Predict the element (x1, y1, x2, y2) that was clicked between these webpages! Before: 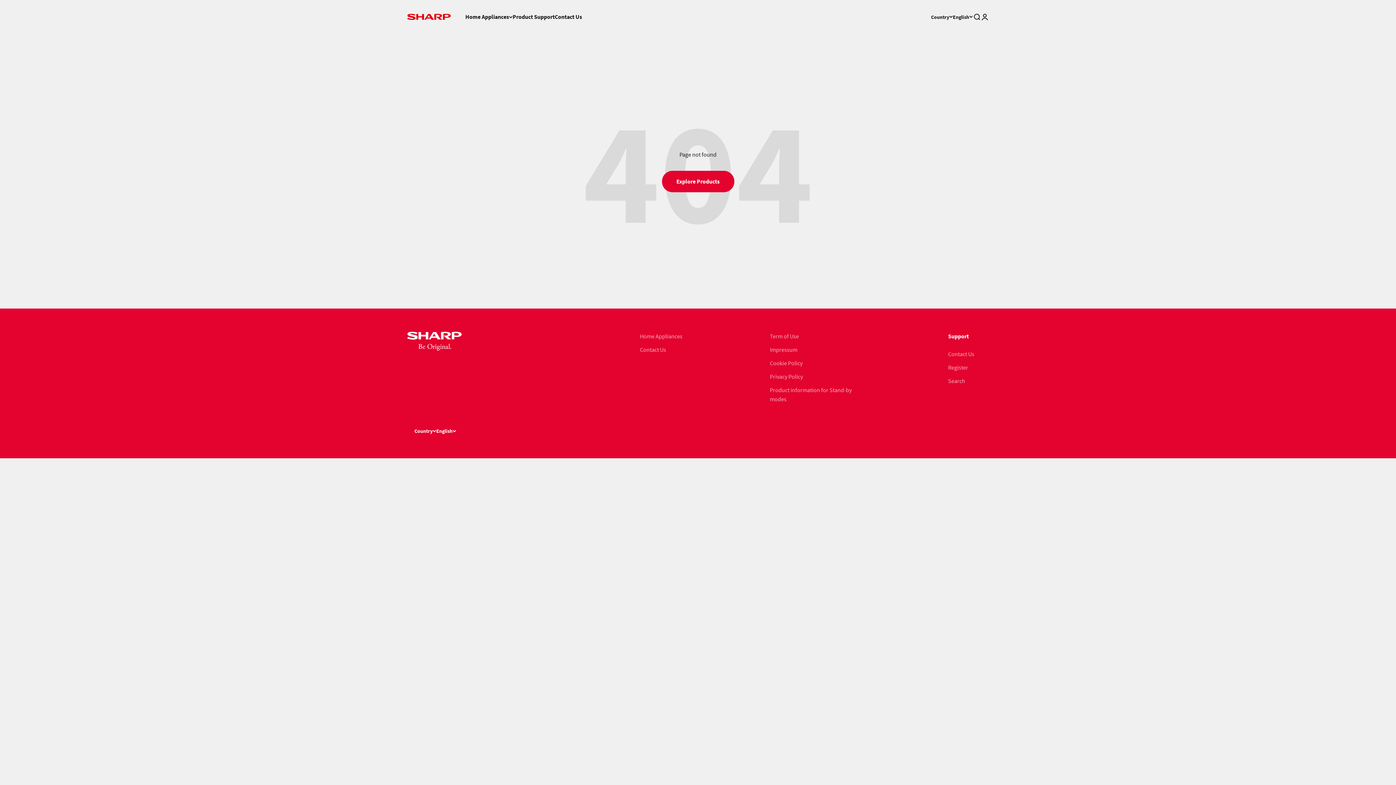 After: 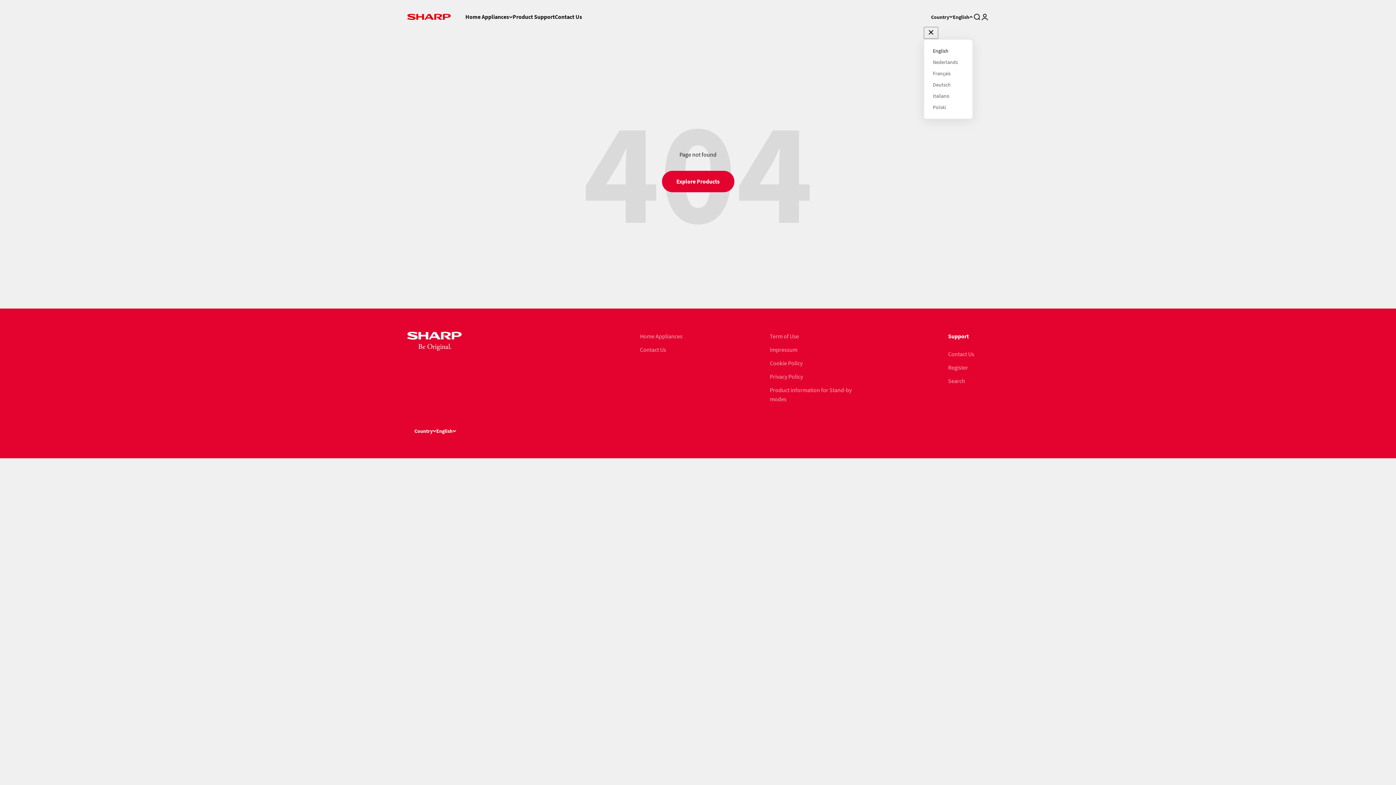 Action: bbox: (953, 12, 973, 20) label: Change language